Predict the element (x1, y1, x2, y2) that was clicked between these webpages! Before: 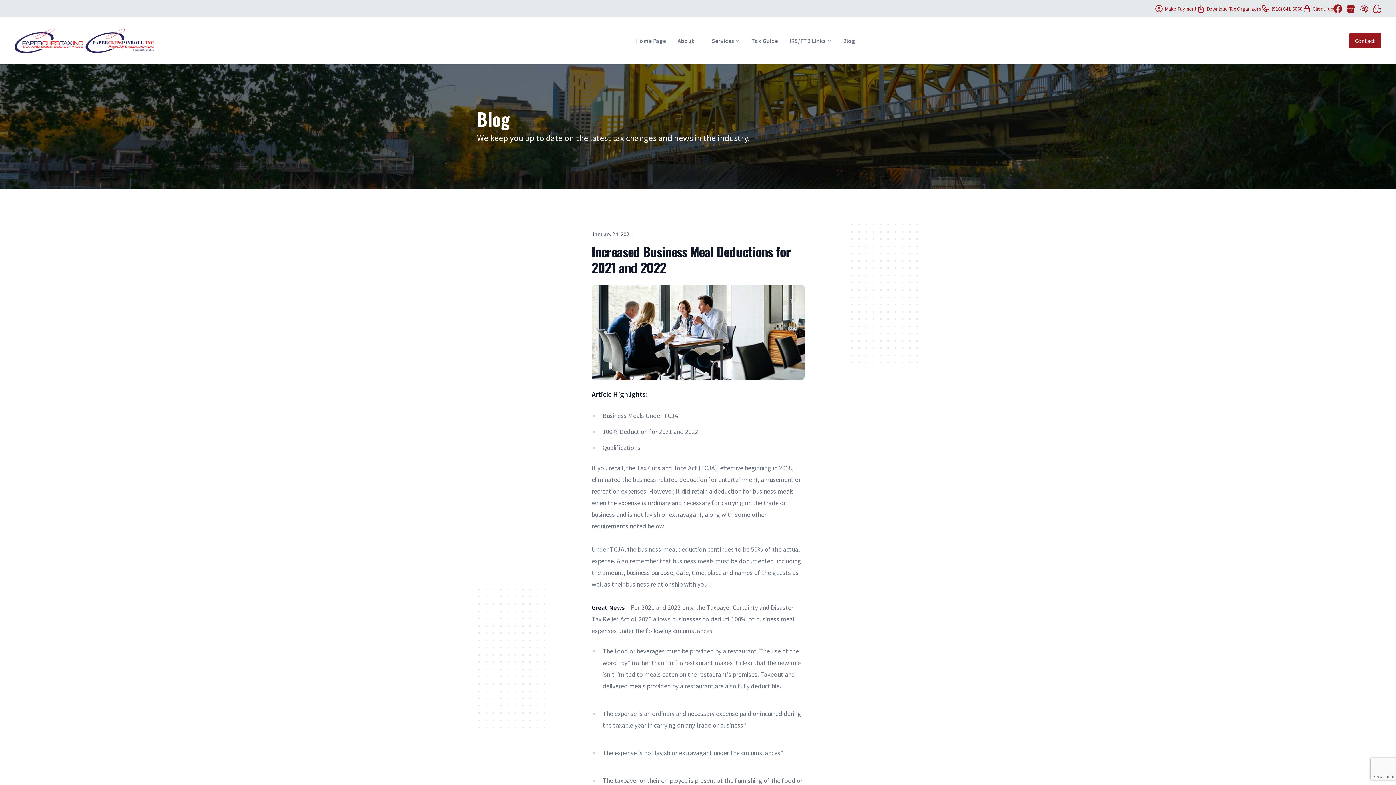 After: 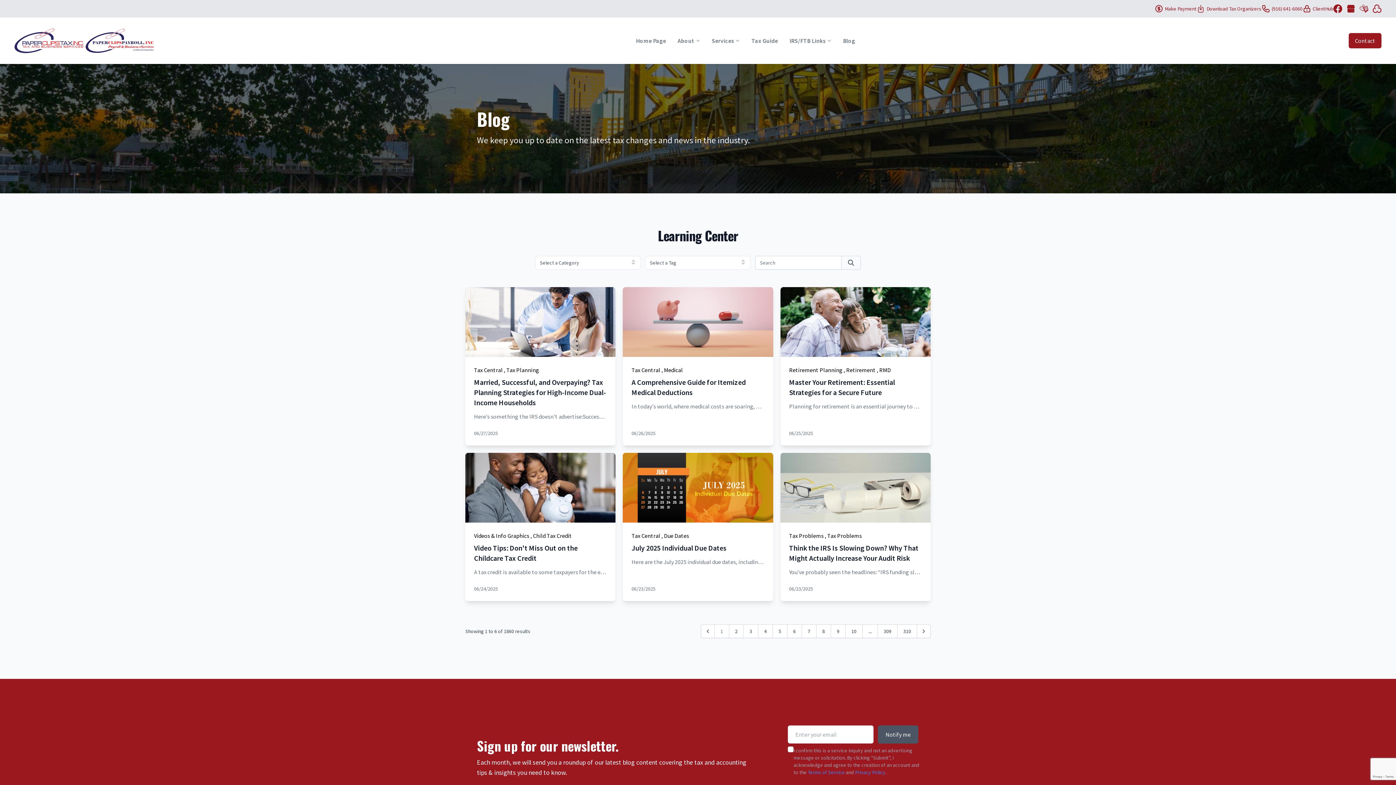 Action: bbox: (837, 33, 861, 48) label: Blog